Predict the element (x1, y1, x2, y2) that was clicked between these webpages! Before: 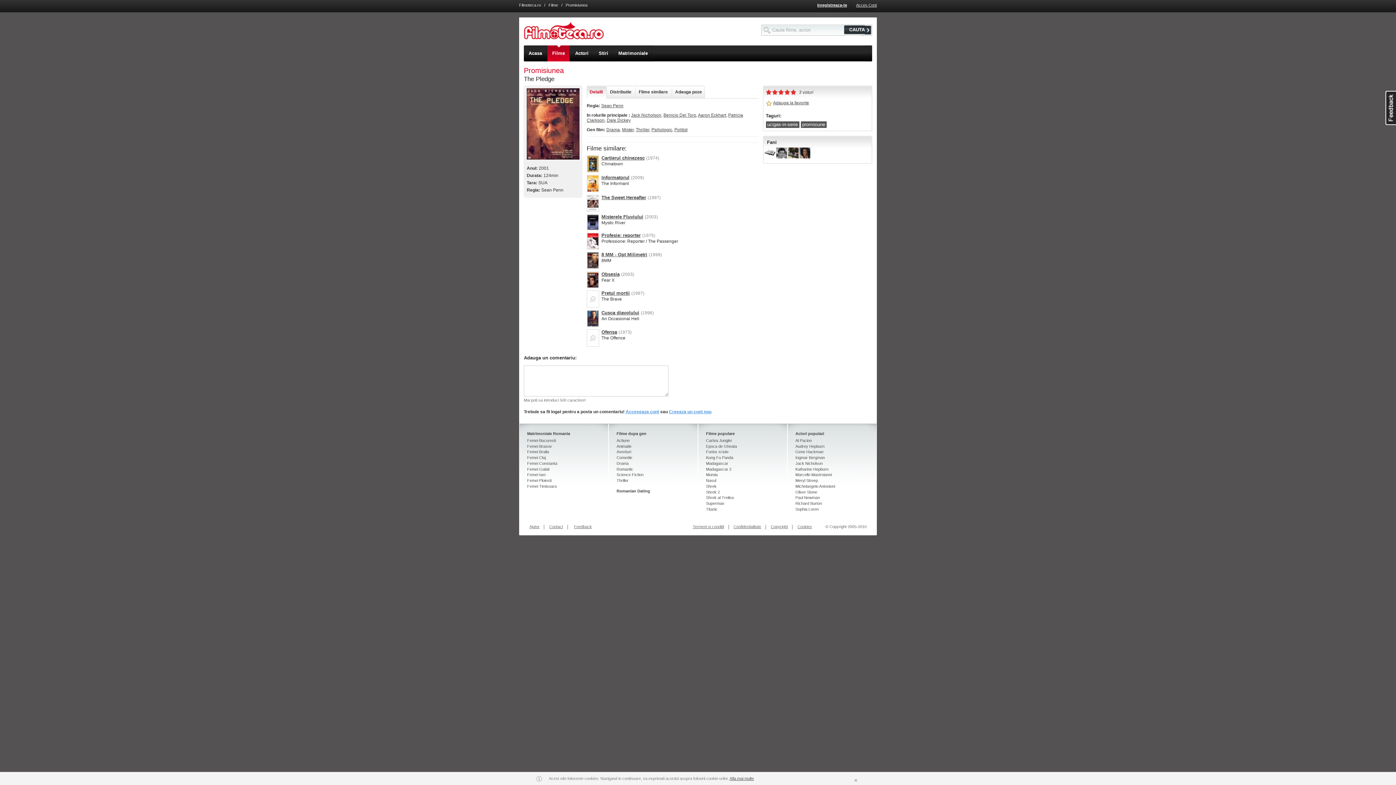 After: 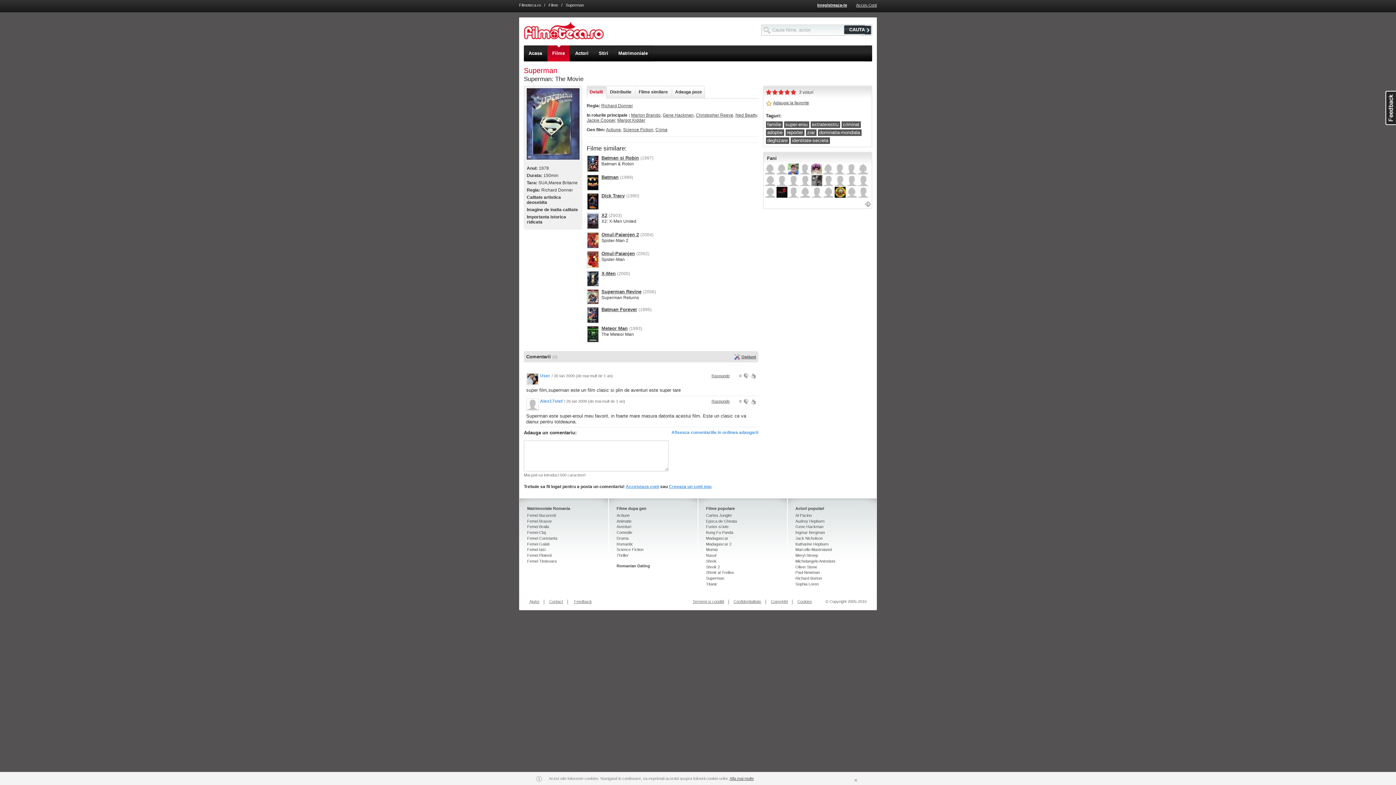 Action: label: Superman bbox: (706, 501, 724, 505)